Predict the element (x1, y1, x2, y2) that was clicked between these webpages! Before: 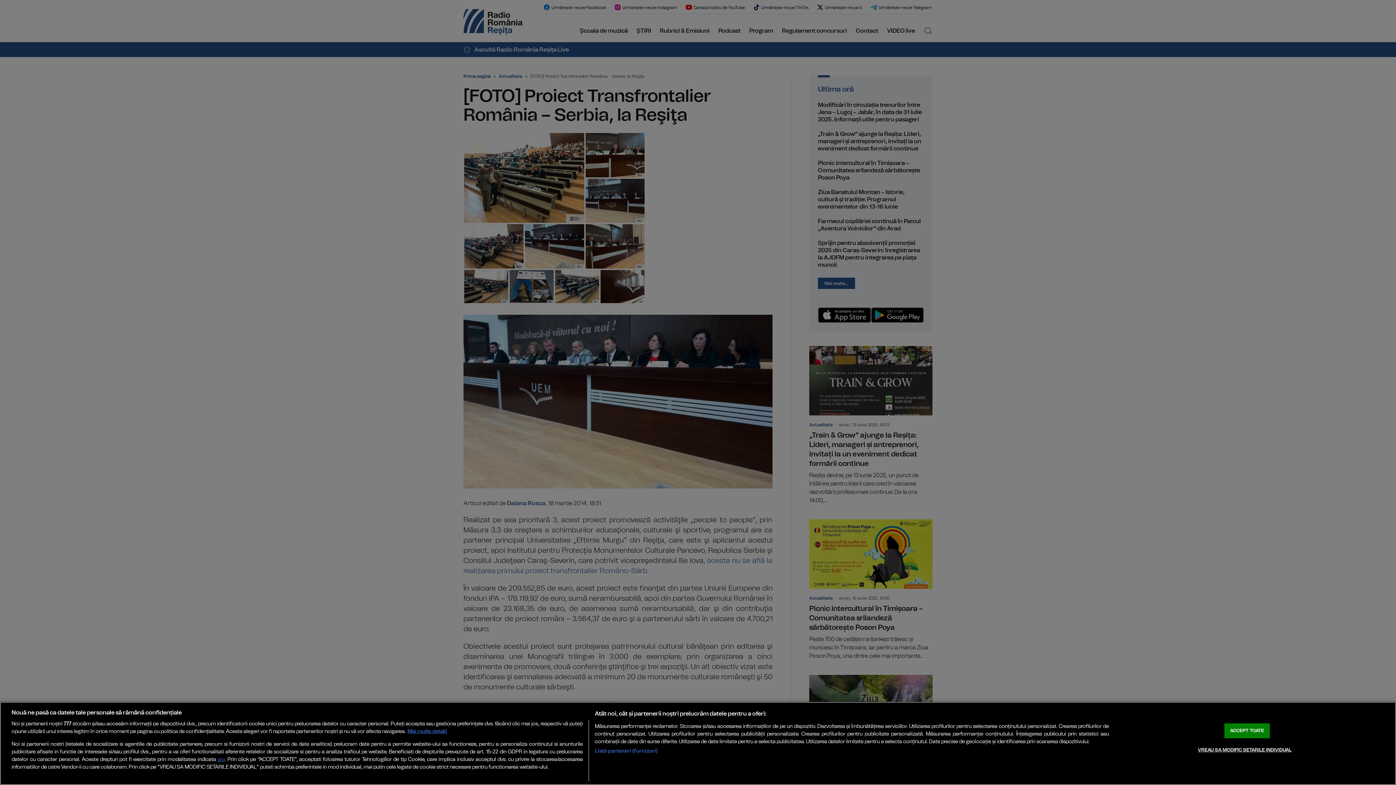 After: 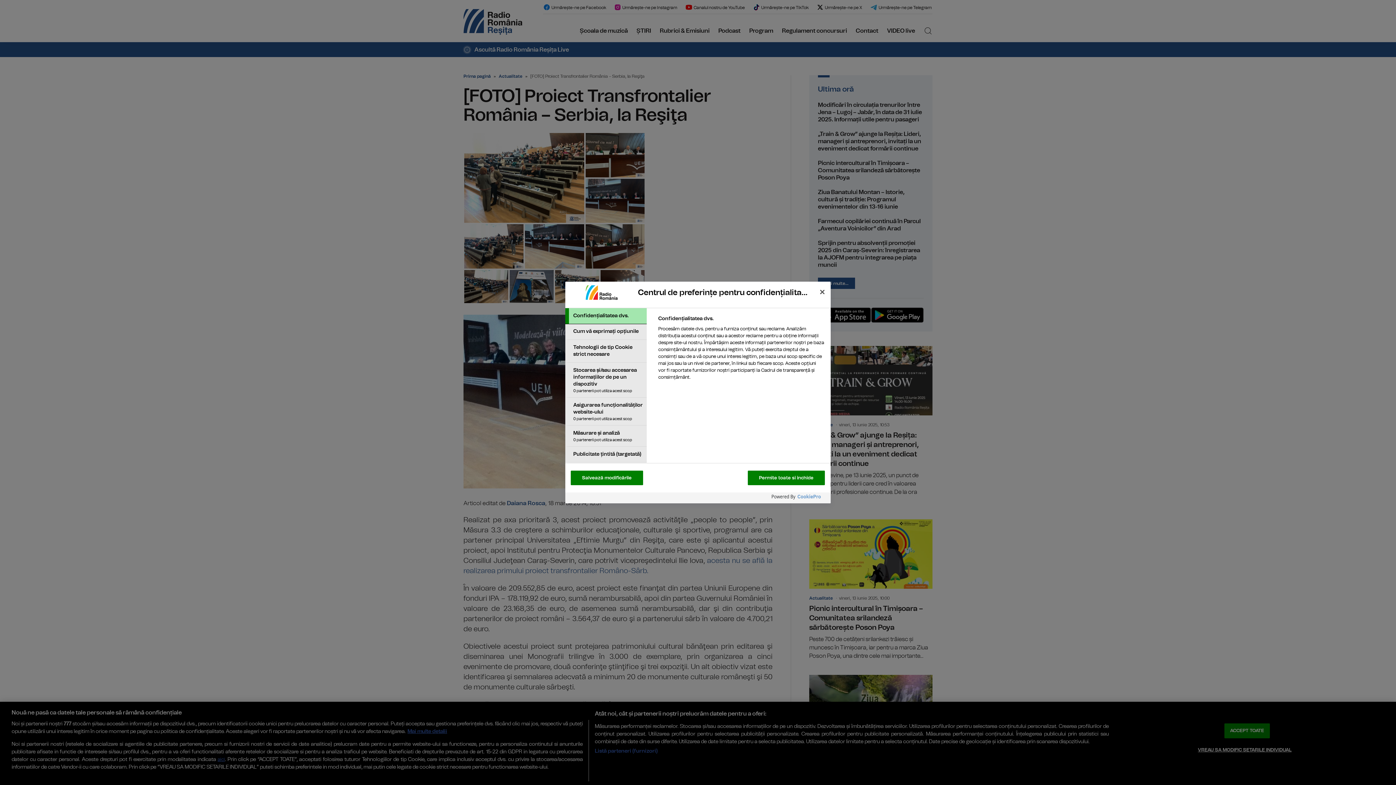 Action: bbox: (1198, 743, 1291, 757) label: VREAU SA MODIFIC SETARILE INDIVIDUAL